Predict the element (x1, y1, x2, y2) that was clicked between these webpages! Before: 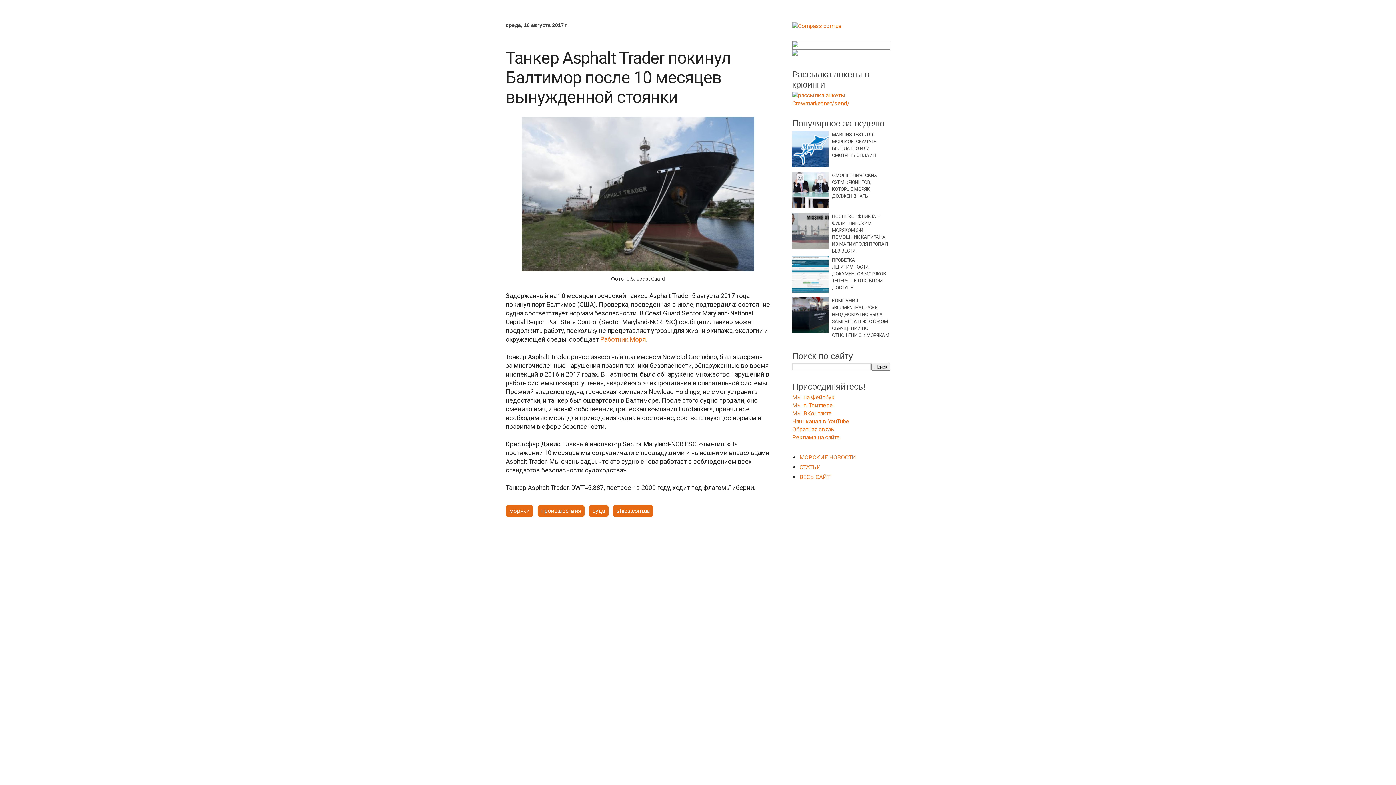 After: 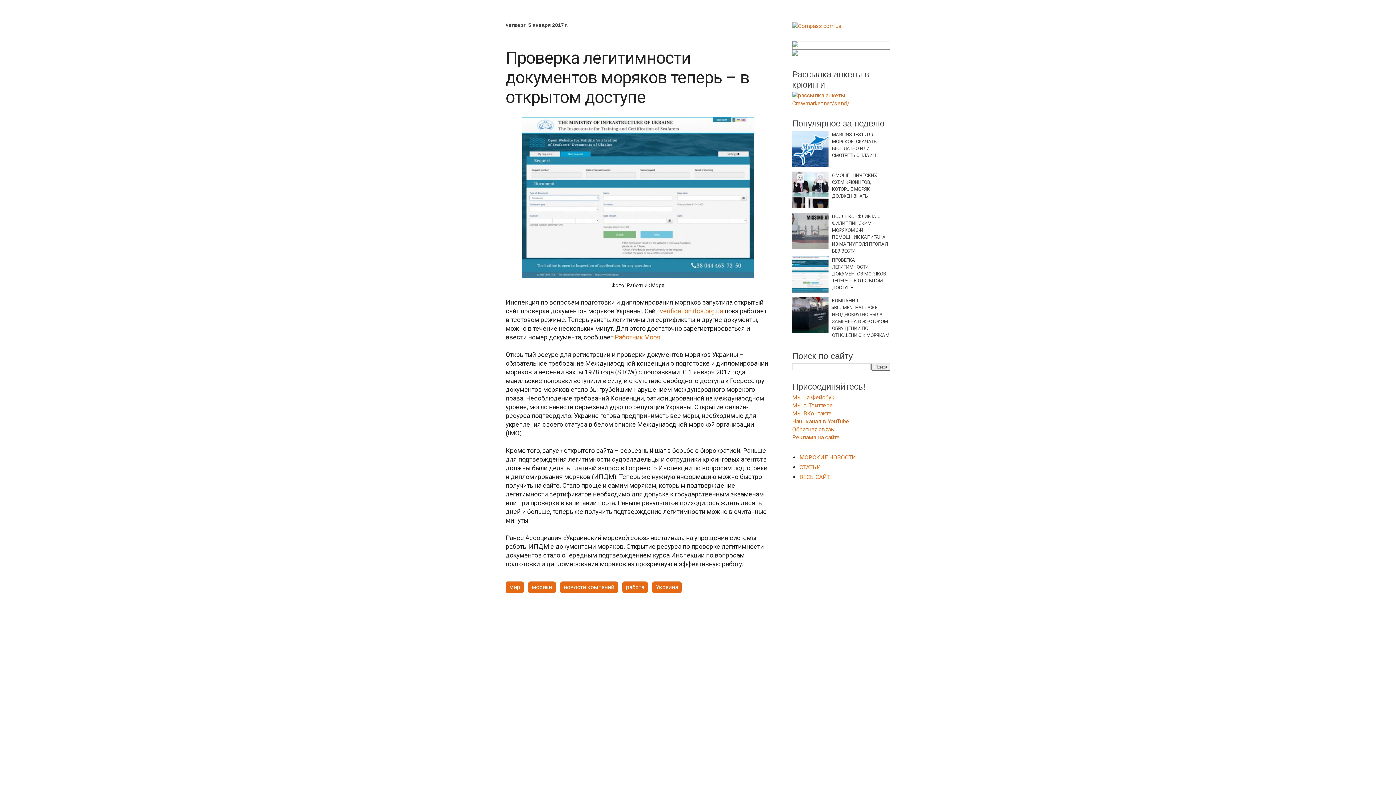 Action: label: ПРОВЕРКА ЛЕГИТИМНОСТИ ДОКУМЕНТОВ МОРЯКОВ ТЕПЕРЬ – В ОТКРЫТОМ ДОСТУПЕ bbox: (832, 257, 886, 290)